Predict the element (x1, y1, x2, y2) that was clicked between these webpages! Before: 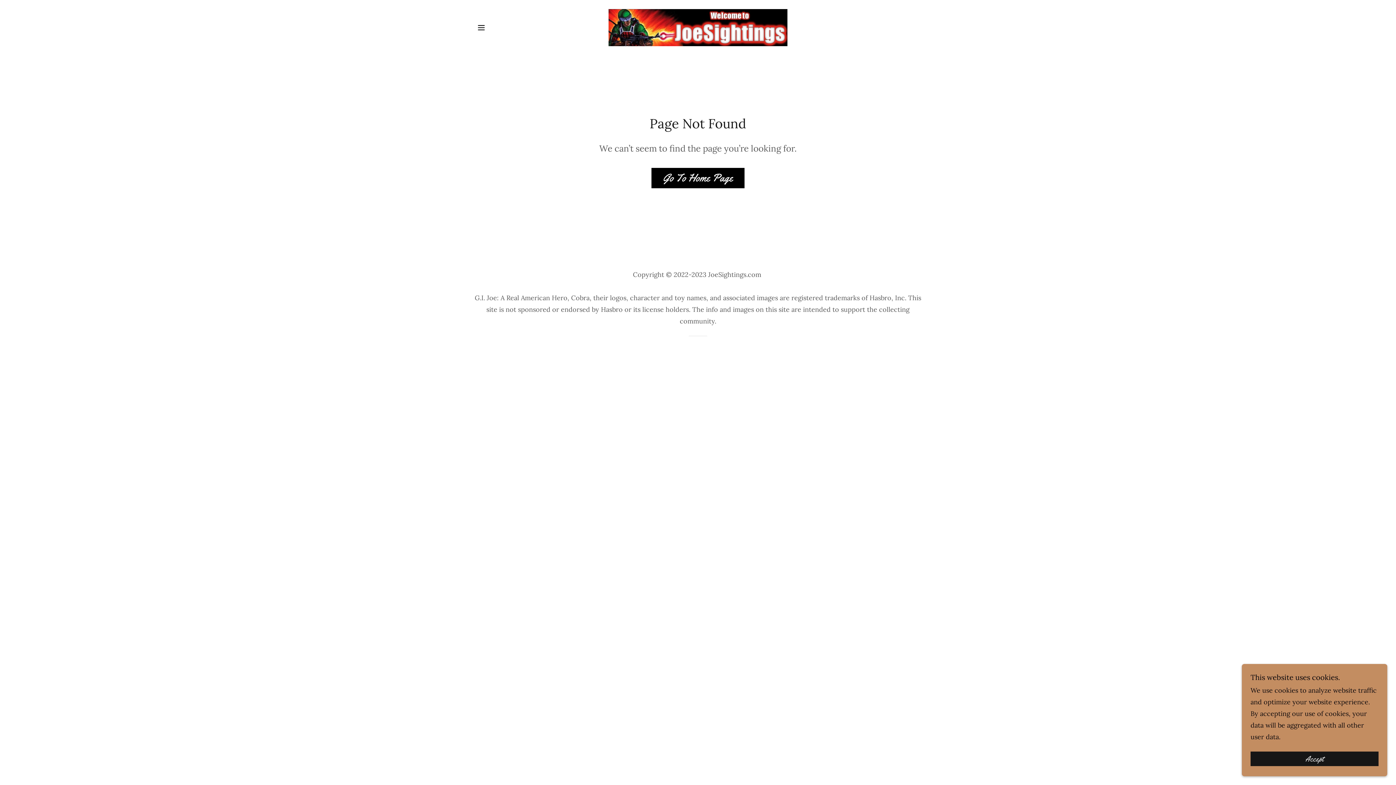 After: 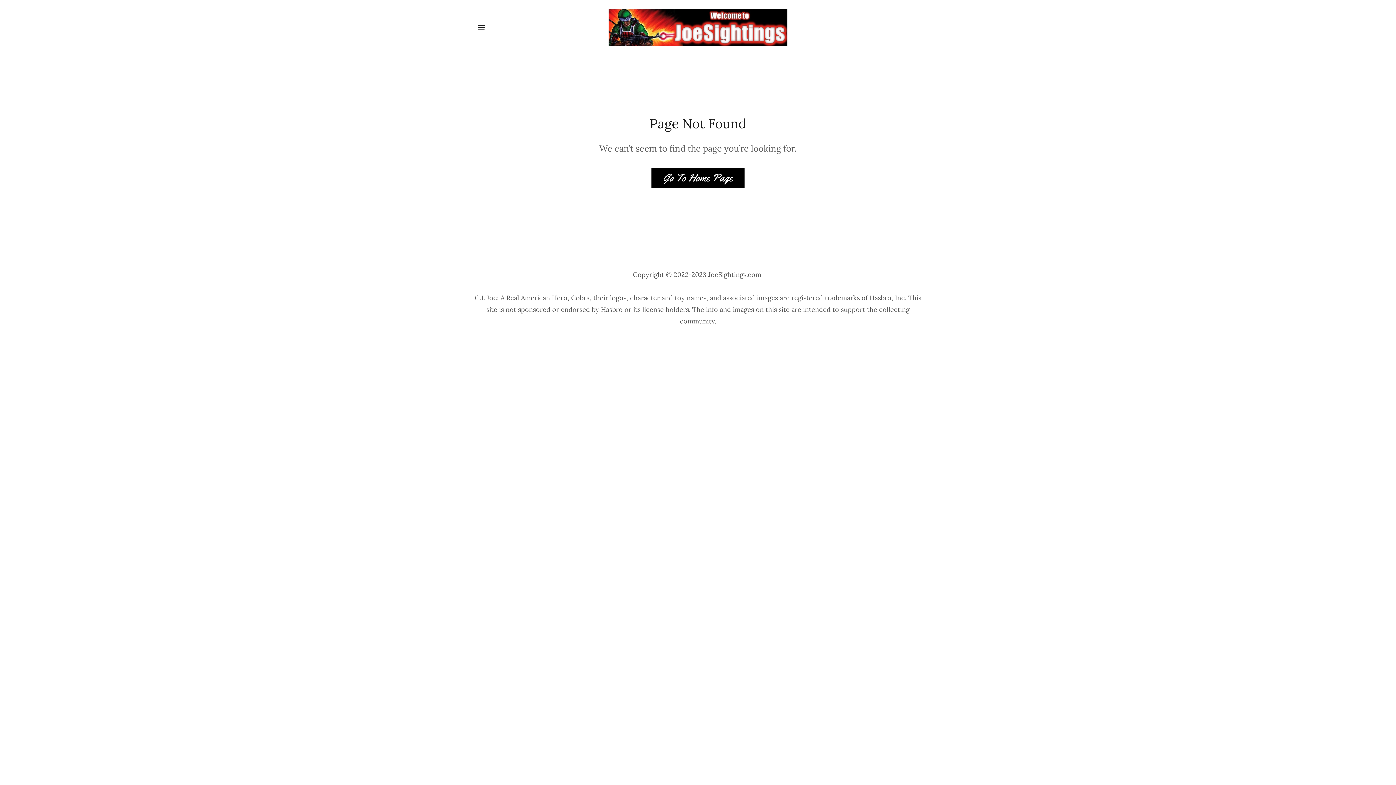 Action: bbox: (1250, 752, 1378, 766) label: Accept